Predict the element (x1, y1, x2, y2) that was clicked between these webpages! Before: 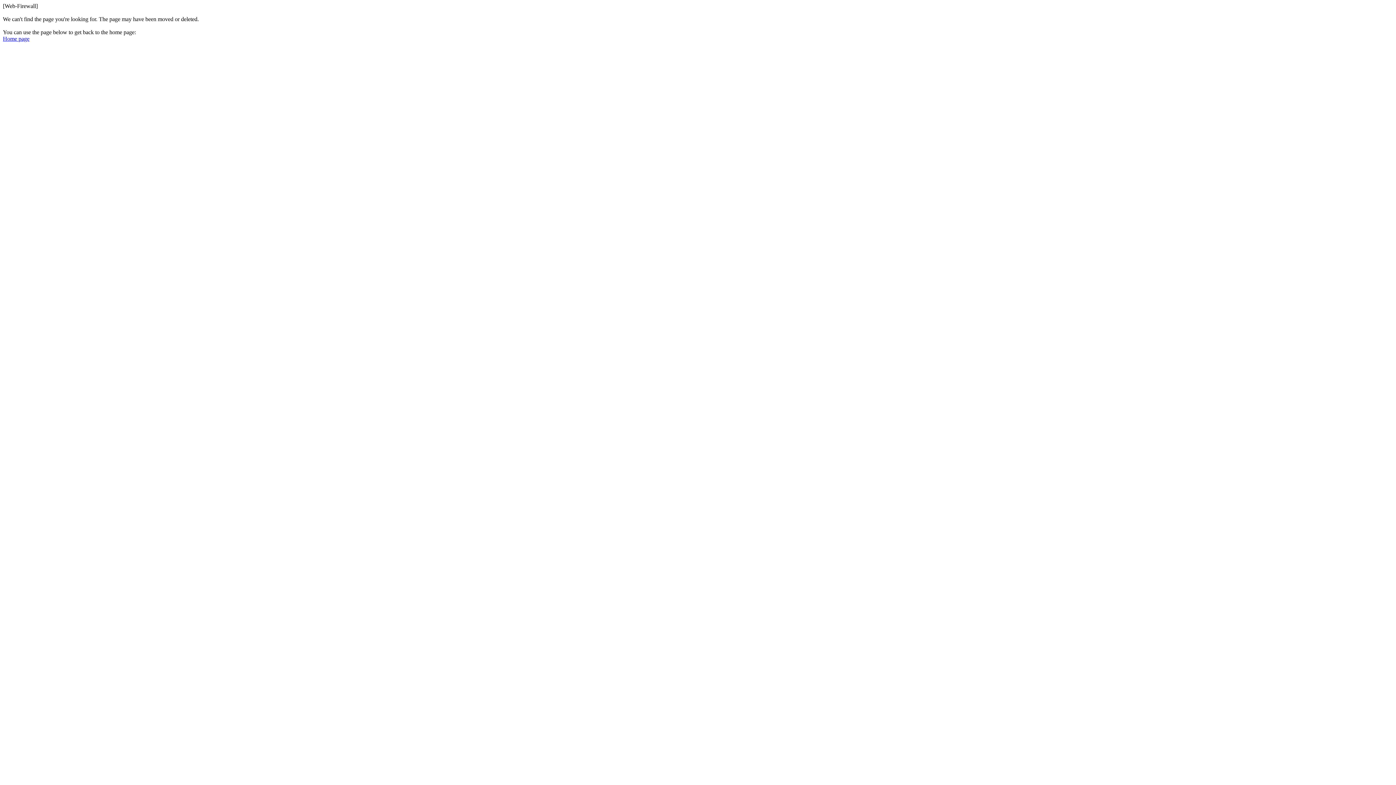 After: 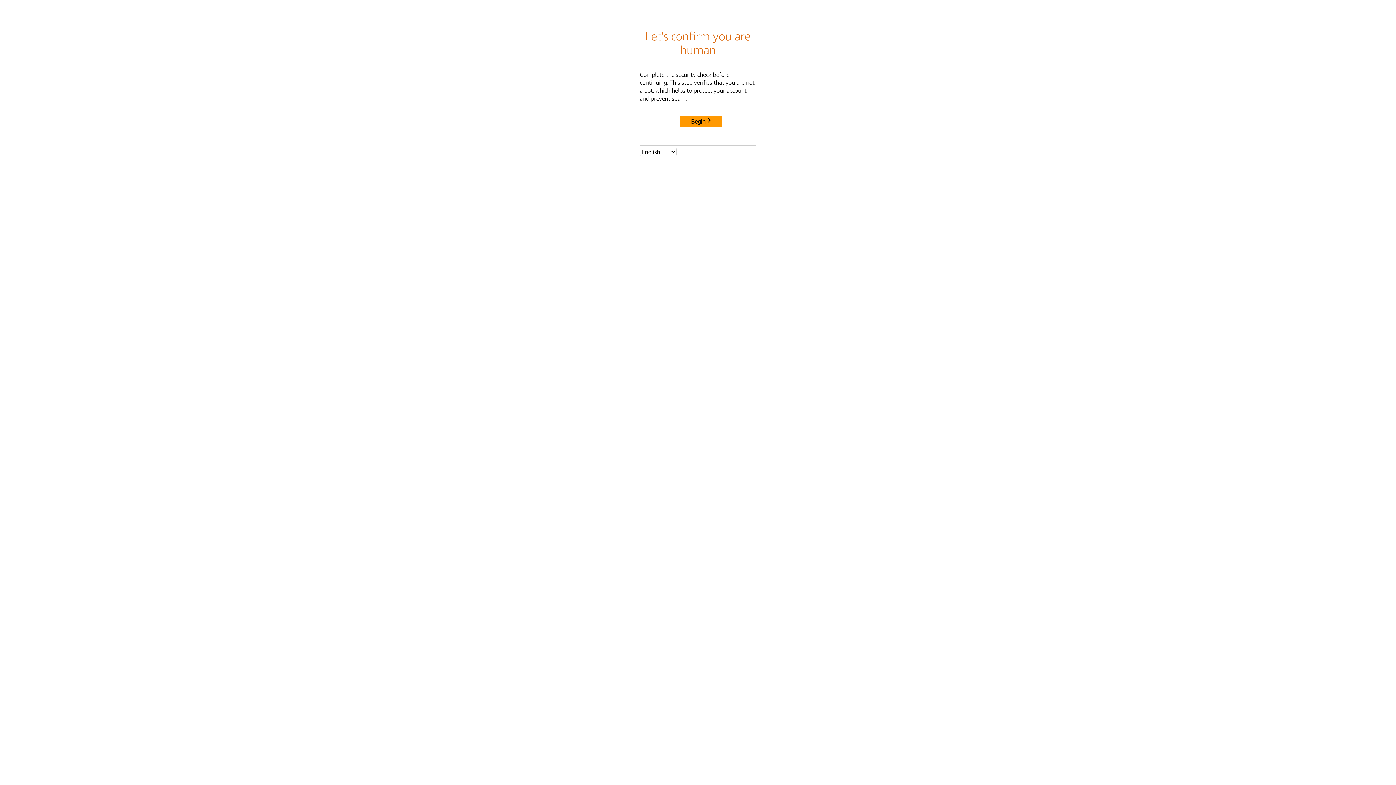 Action: label: Home page bbox: (2, 35, 29, 41)